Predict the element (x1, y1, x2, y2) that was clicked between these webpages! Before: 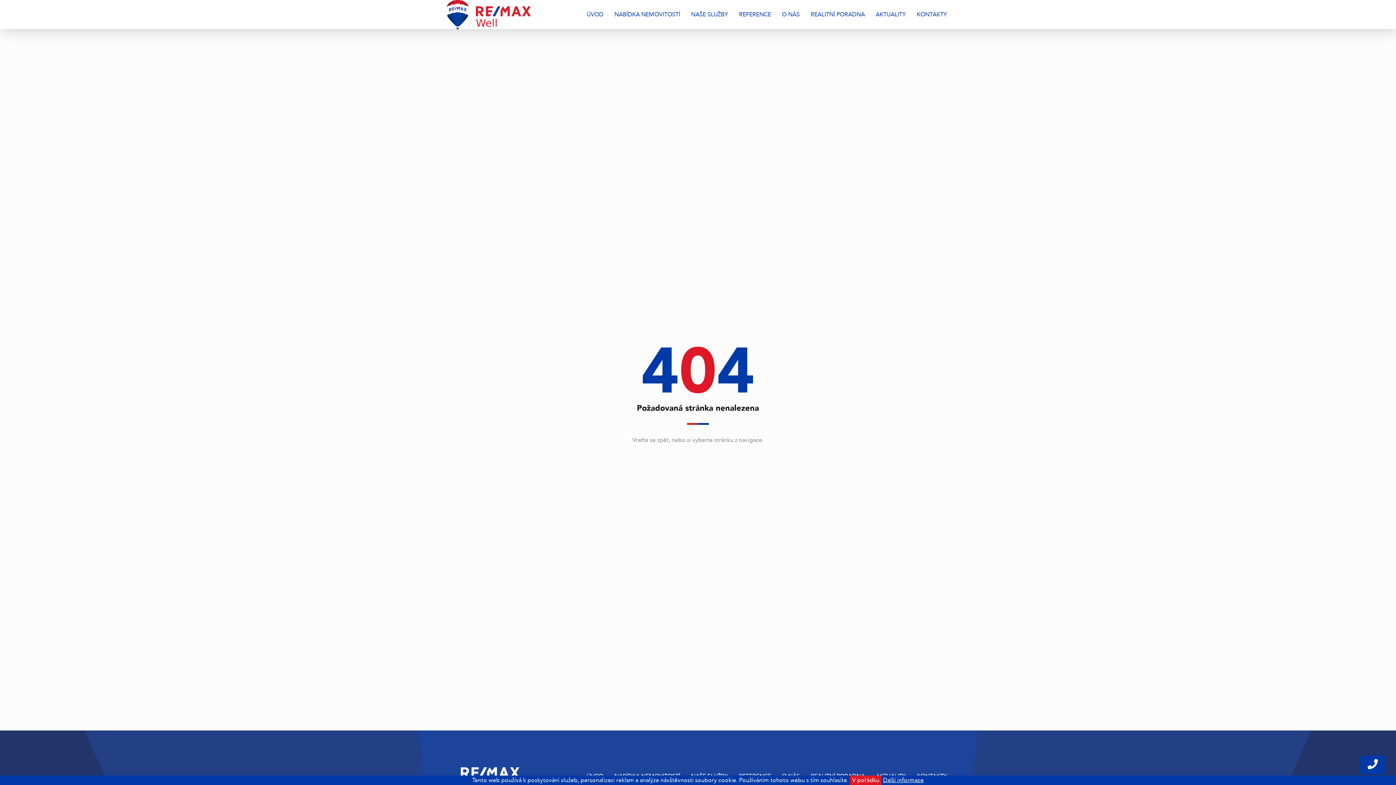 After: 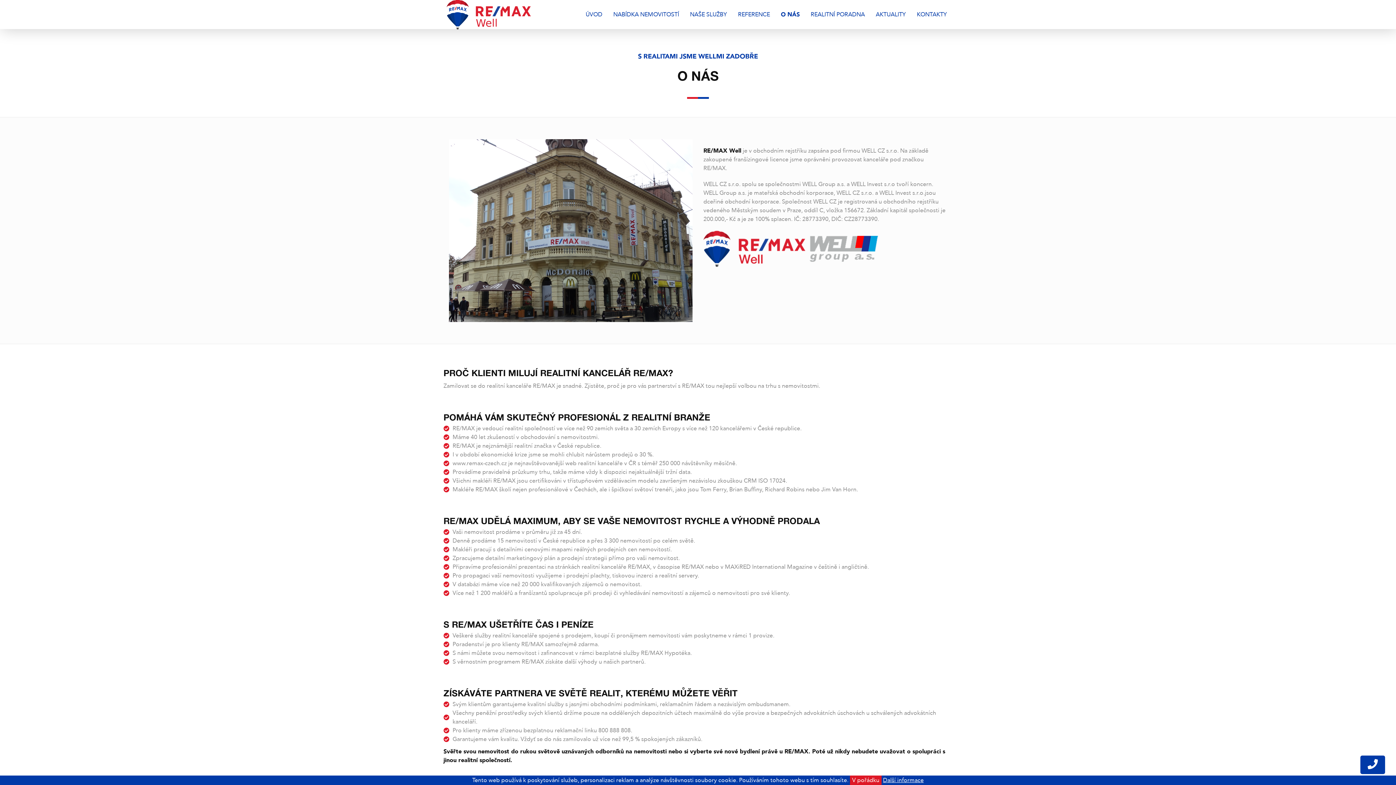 Action: bbox: (782, 10, 800, 18) label: O NÁS